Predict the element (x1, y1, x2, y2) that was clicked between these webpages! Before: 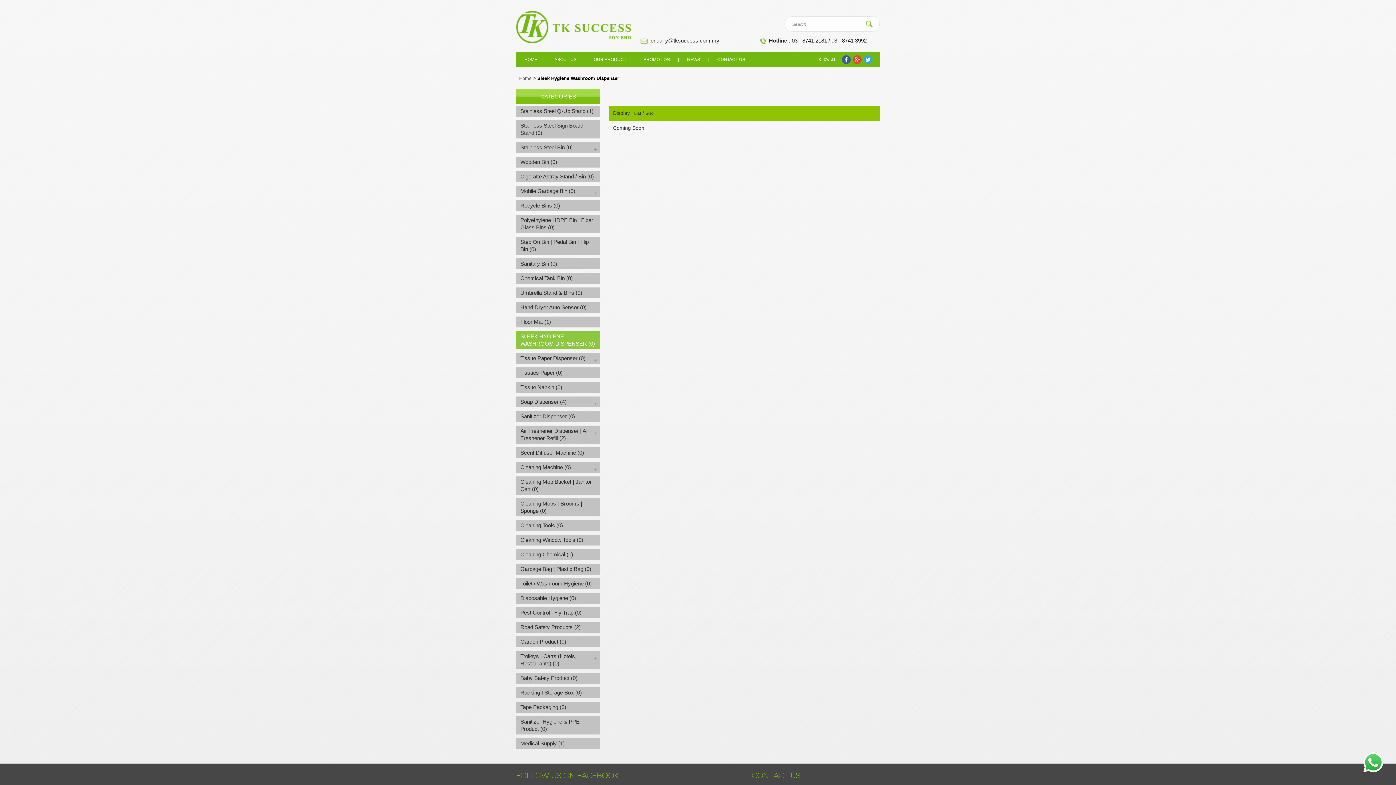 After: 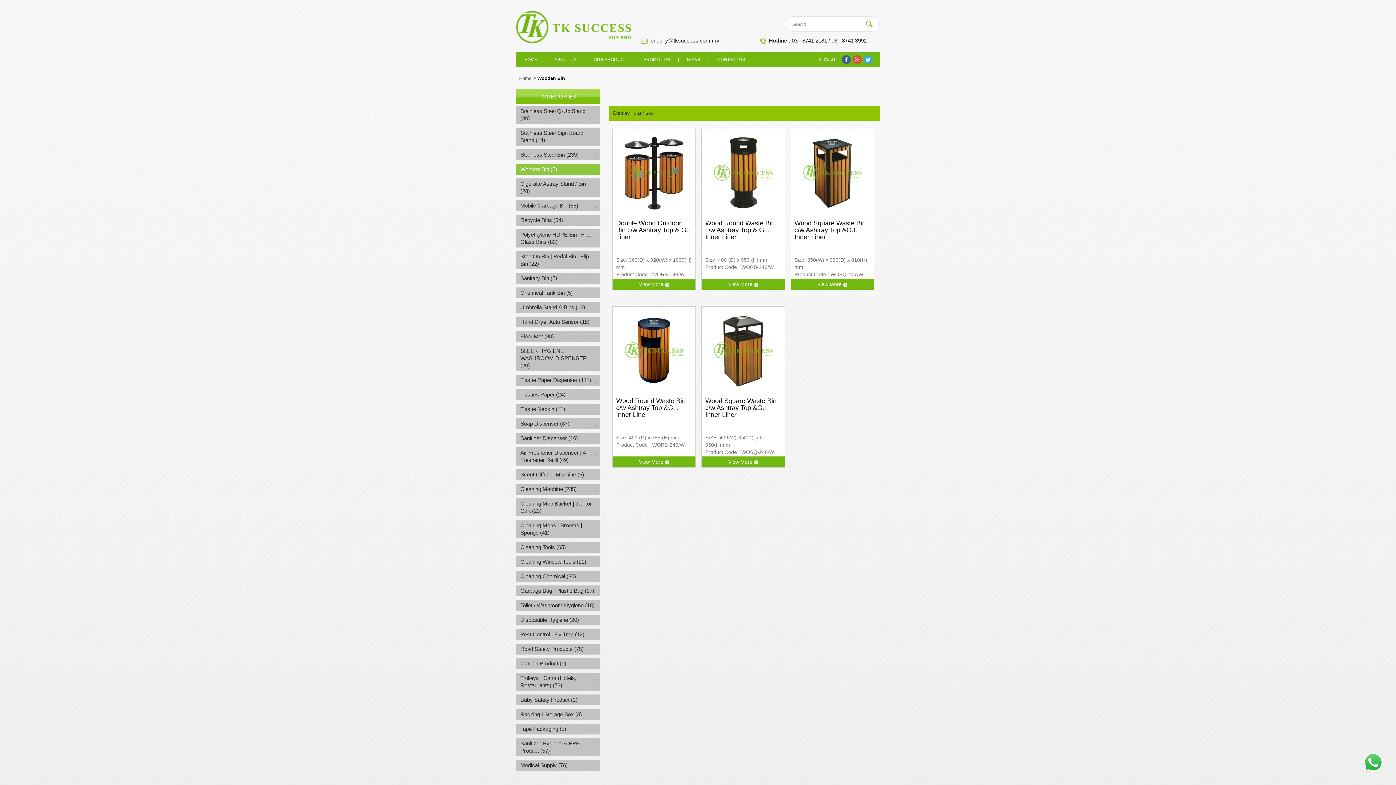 Action: label: Wooden Bin (0) bbox: (516, 156, 600, 167)